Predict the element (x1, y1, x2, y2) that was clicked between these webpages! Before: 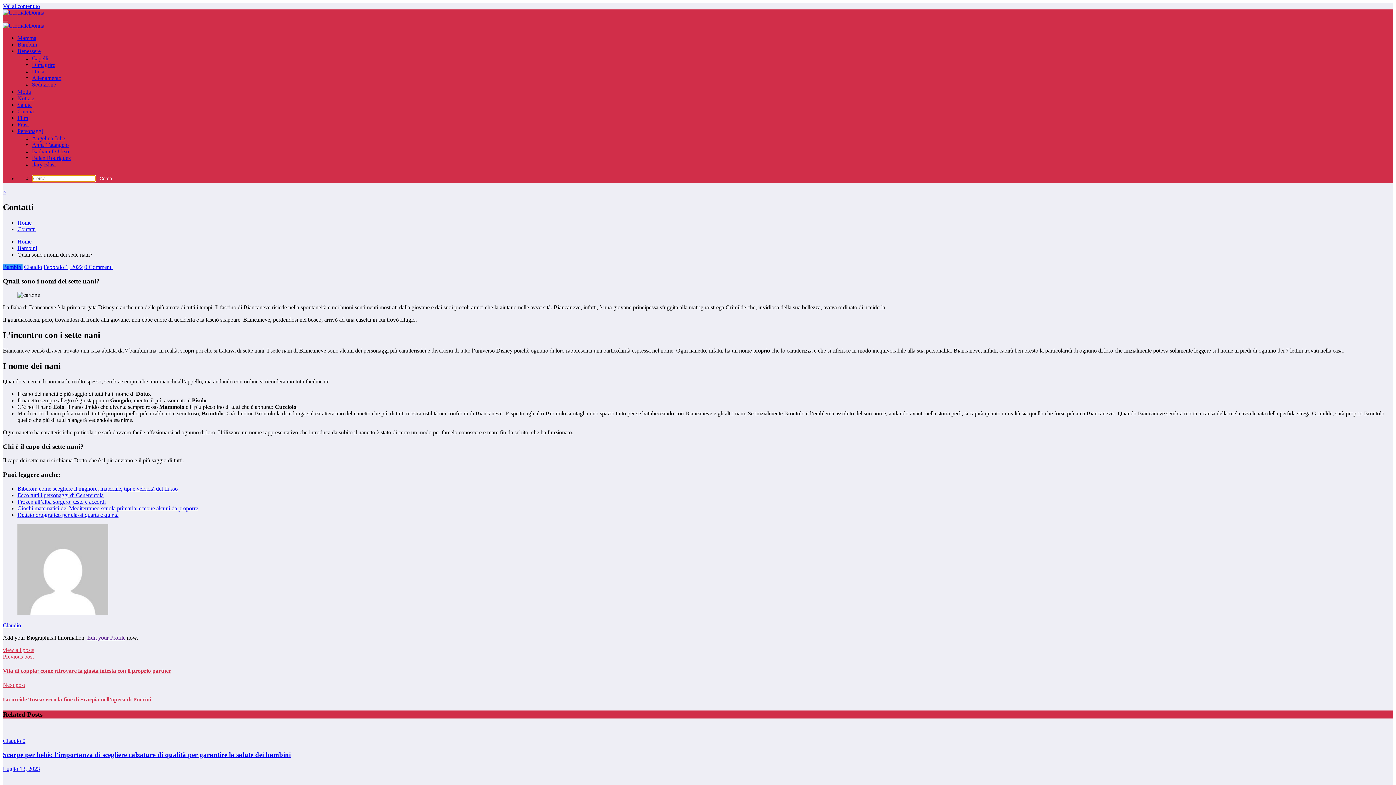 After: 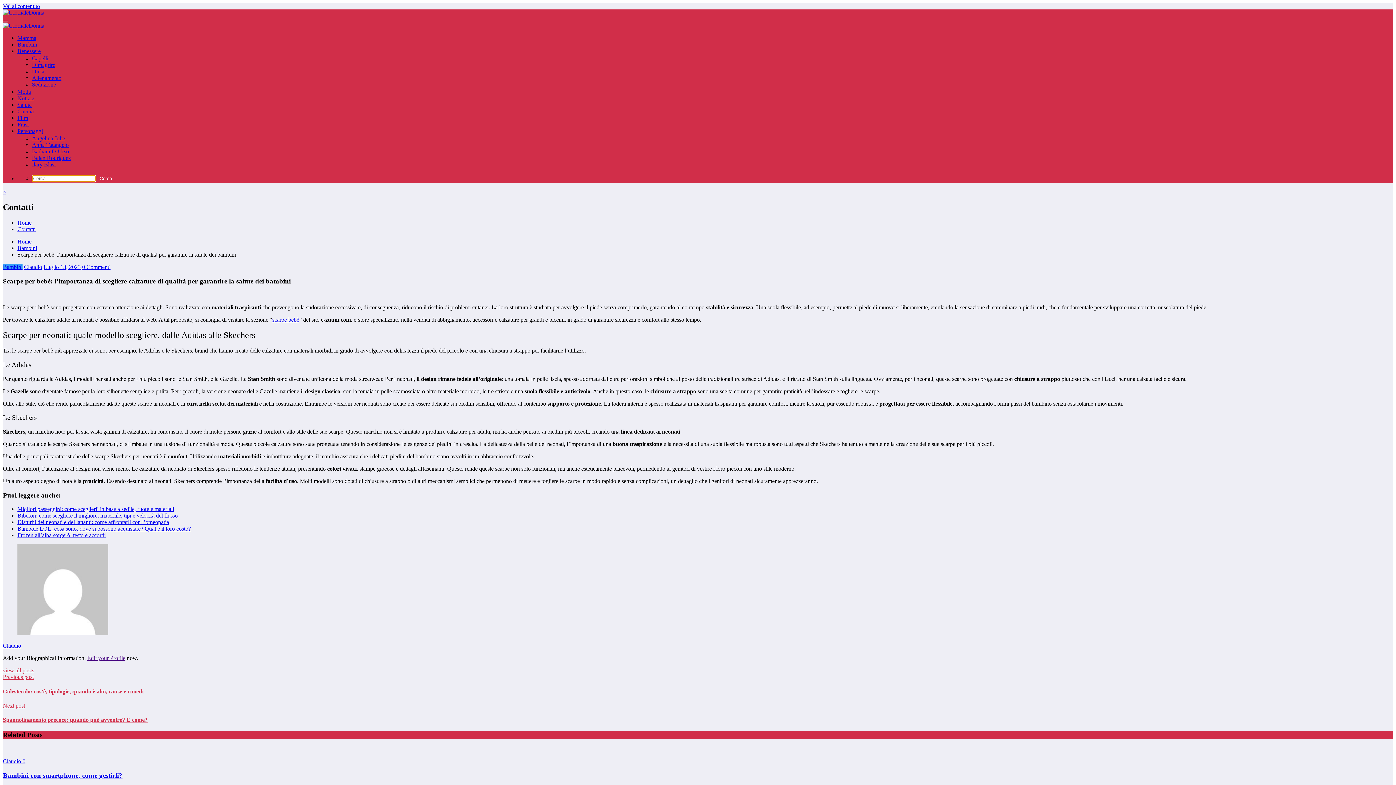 Action: label: 0 bbox: (22, 738, 25, 744)